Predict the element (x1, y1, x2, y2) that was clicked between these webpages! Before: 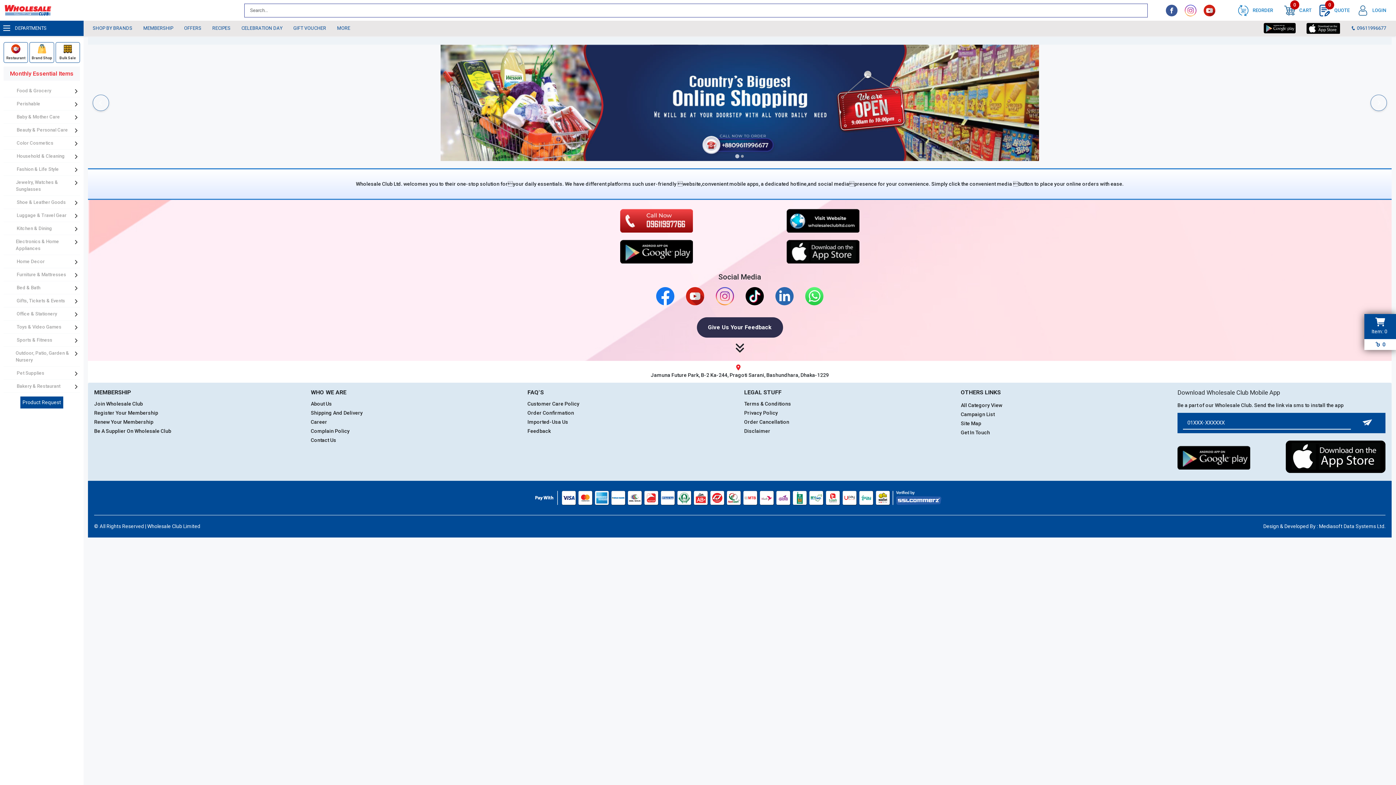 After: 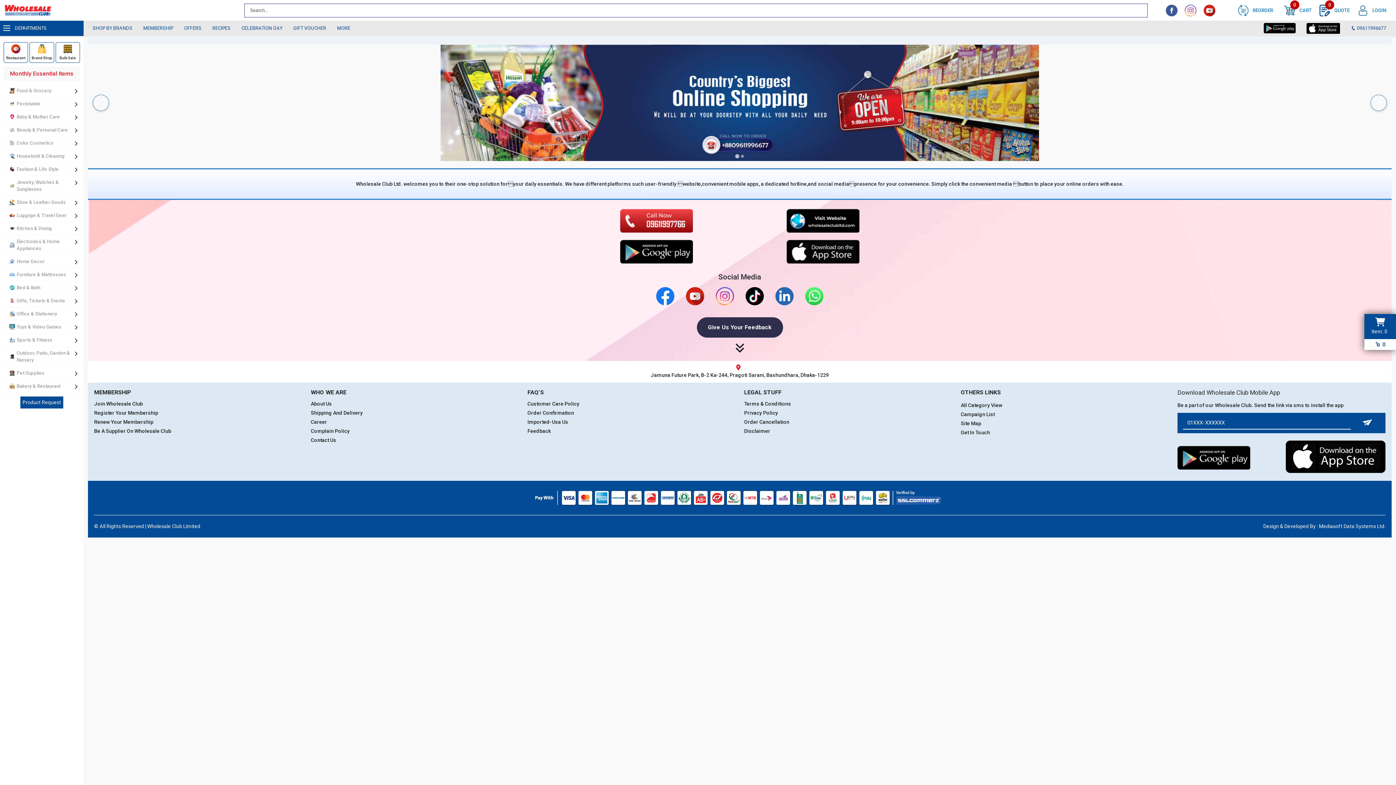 Action: bbox: (1258, 21, 1301, 35)